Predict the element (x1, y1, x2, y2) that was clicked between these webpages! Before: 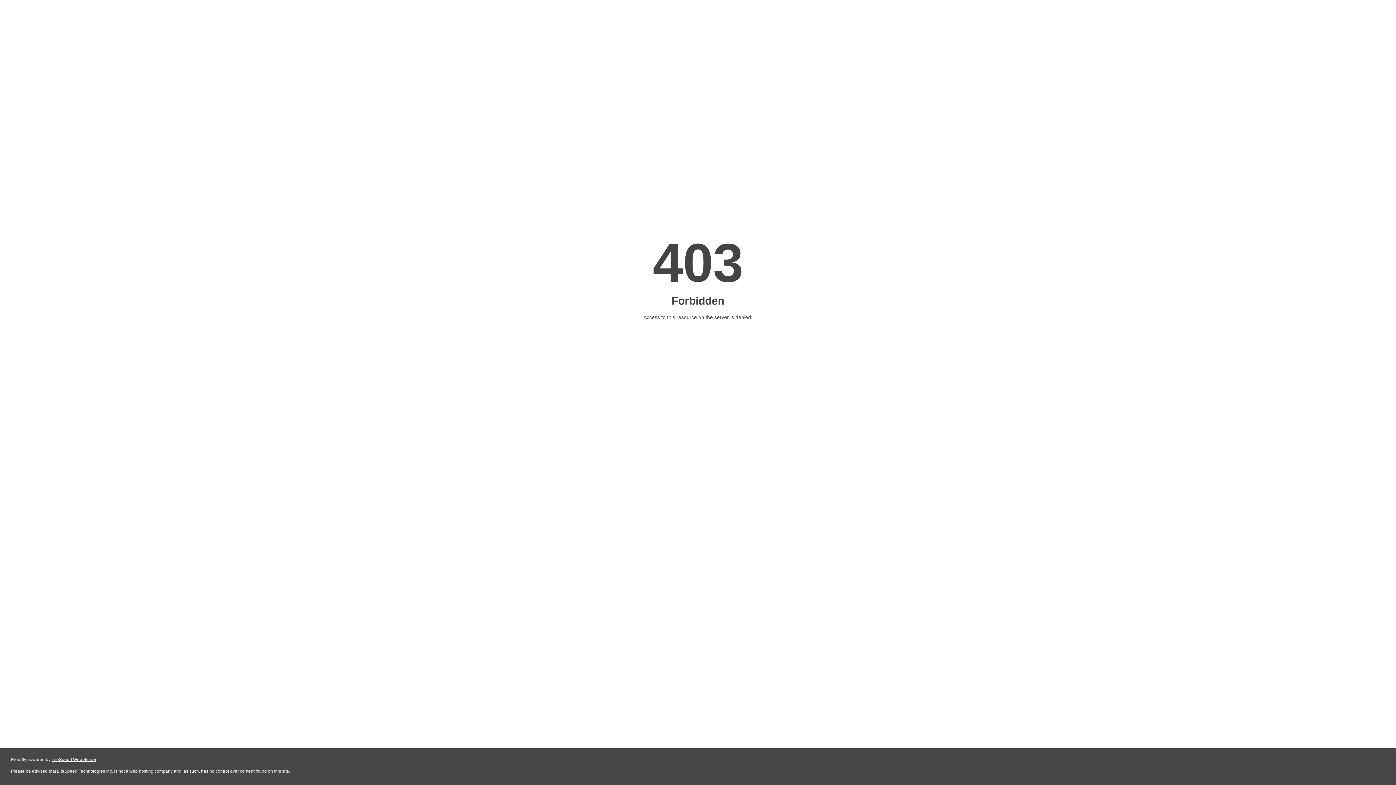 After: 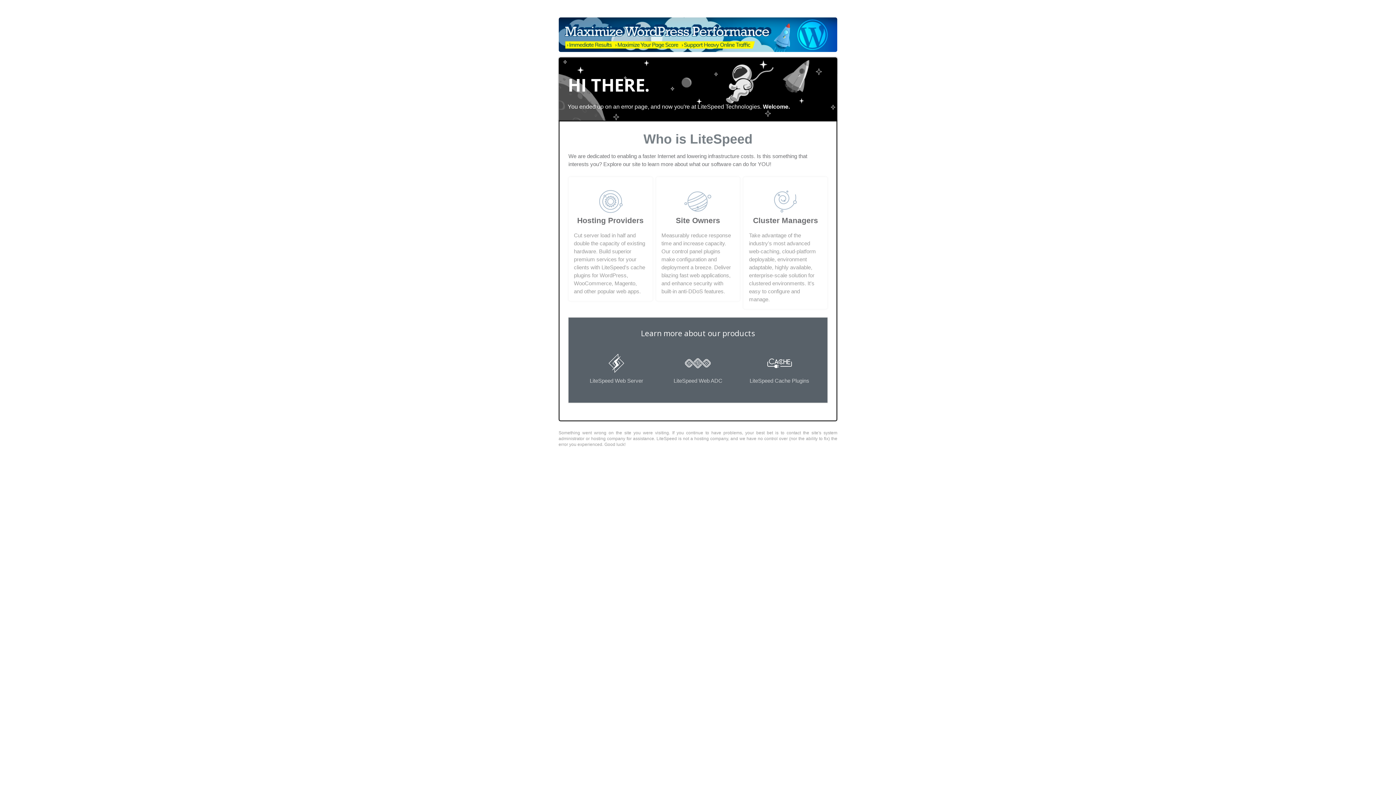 Action: bbox: (51, 757, 96, 762) label: LiteSpeed Web Server